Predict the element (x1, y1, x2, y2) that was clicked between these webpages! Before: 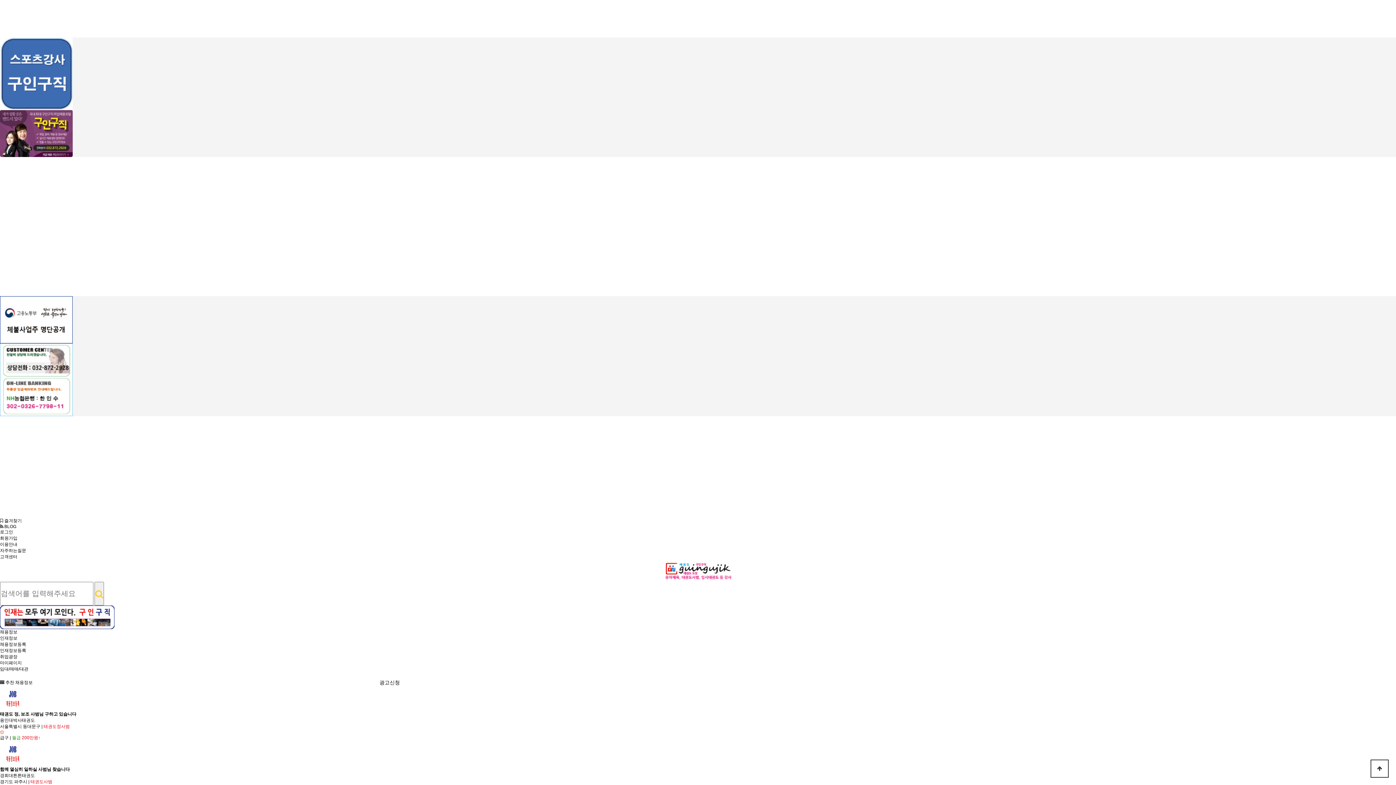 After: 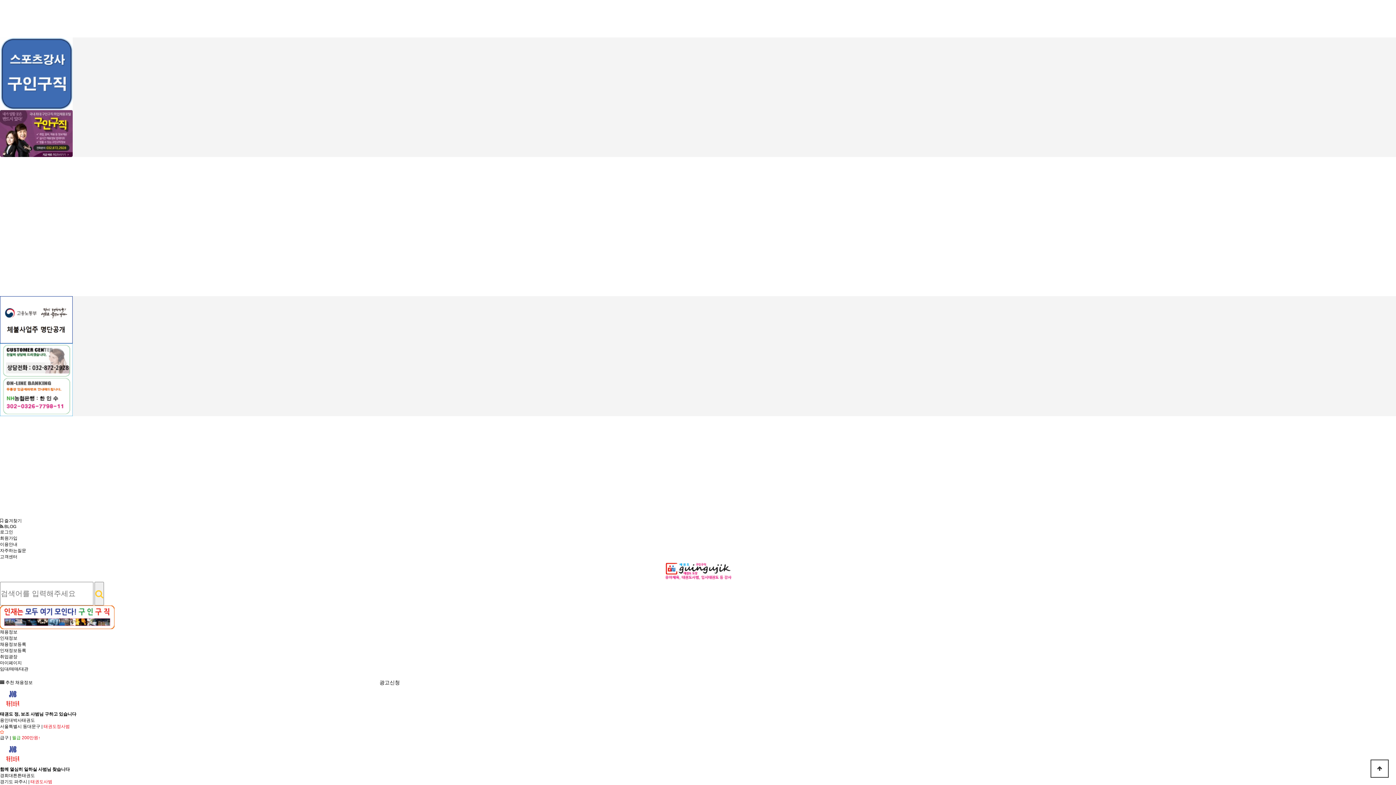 Action: label:  즐겨찾기 bbox: (0, 518, 21, 523)